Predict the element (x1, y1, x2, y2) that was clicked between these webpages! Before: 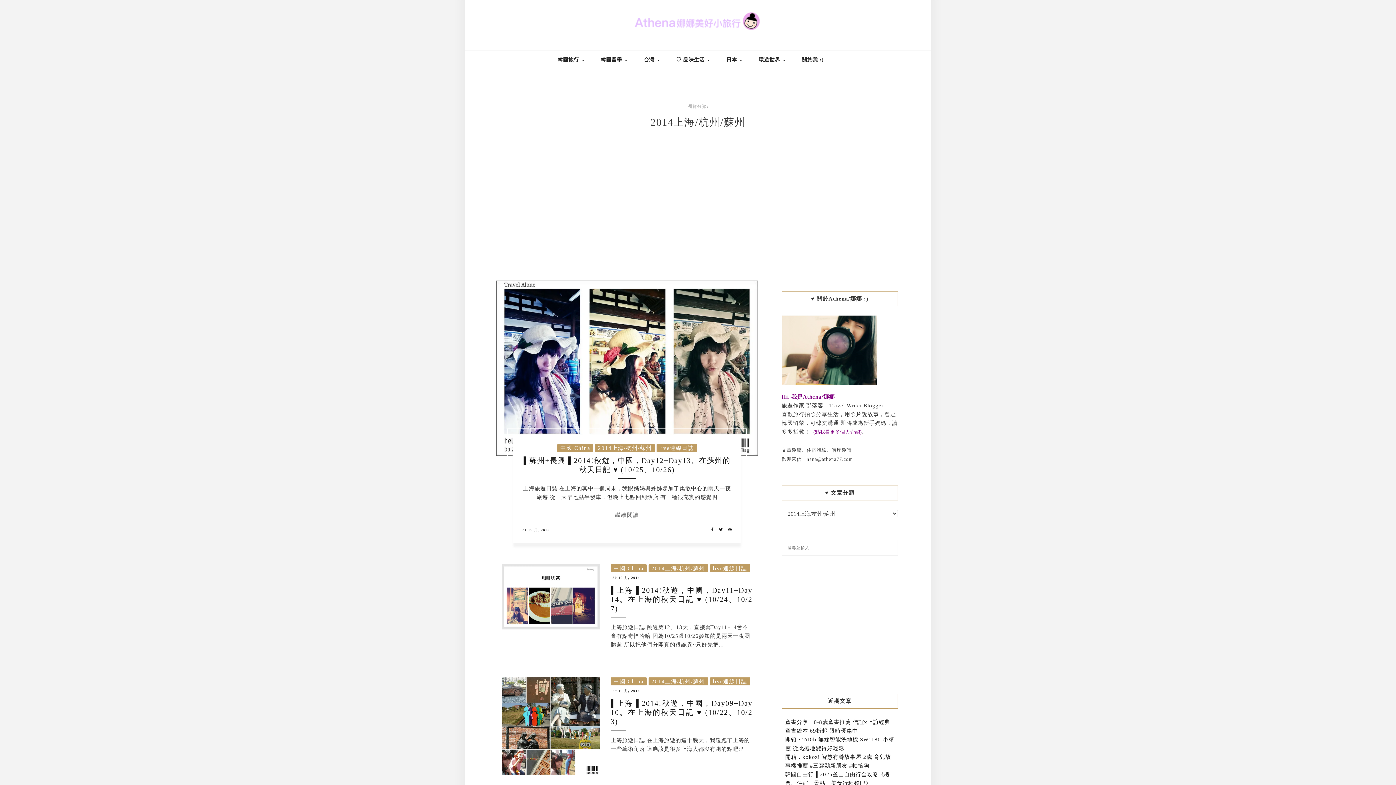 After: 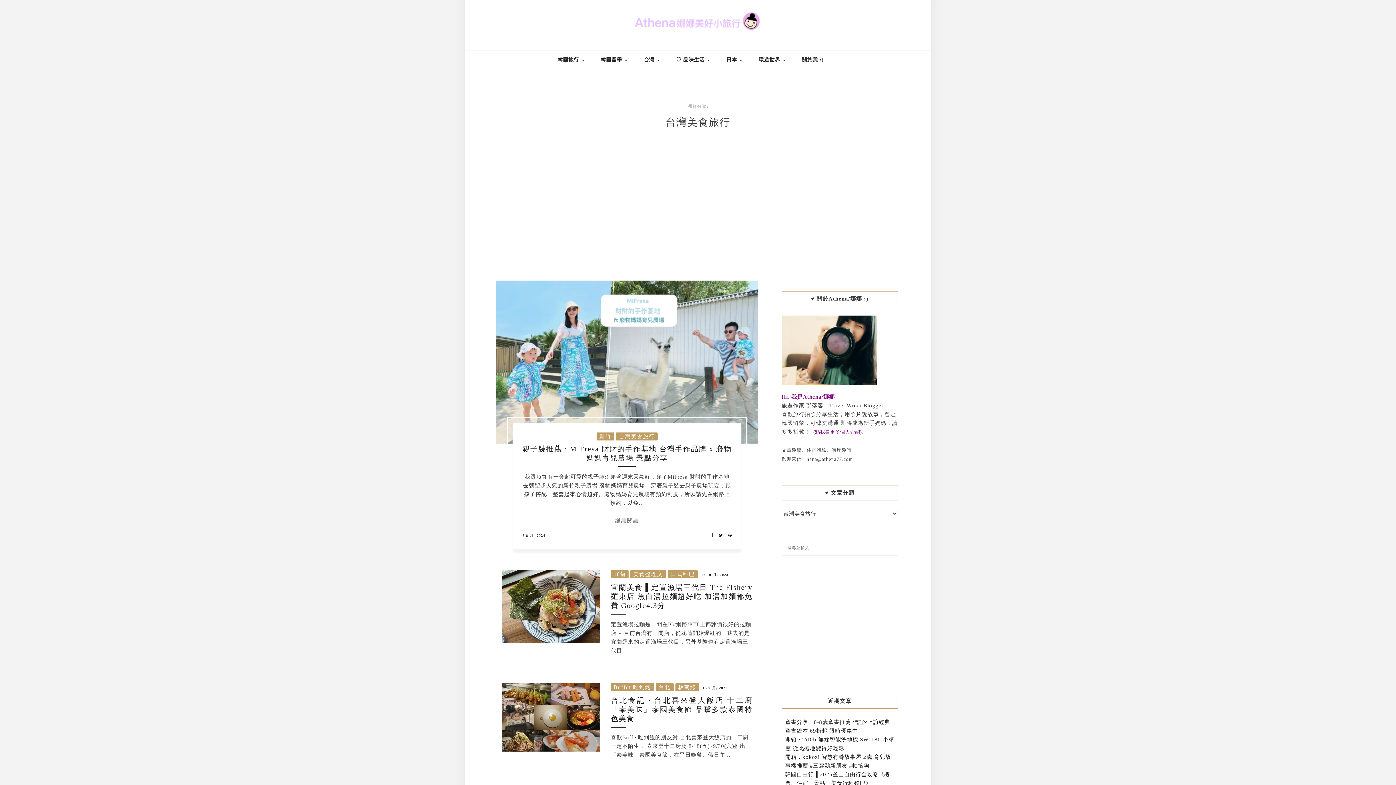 Action: bbox: (644, 50, 660, 69) label: 台灣 